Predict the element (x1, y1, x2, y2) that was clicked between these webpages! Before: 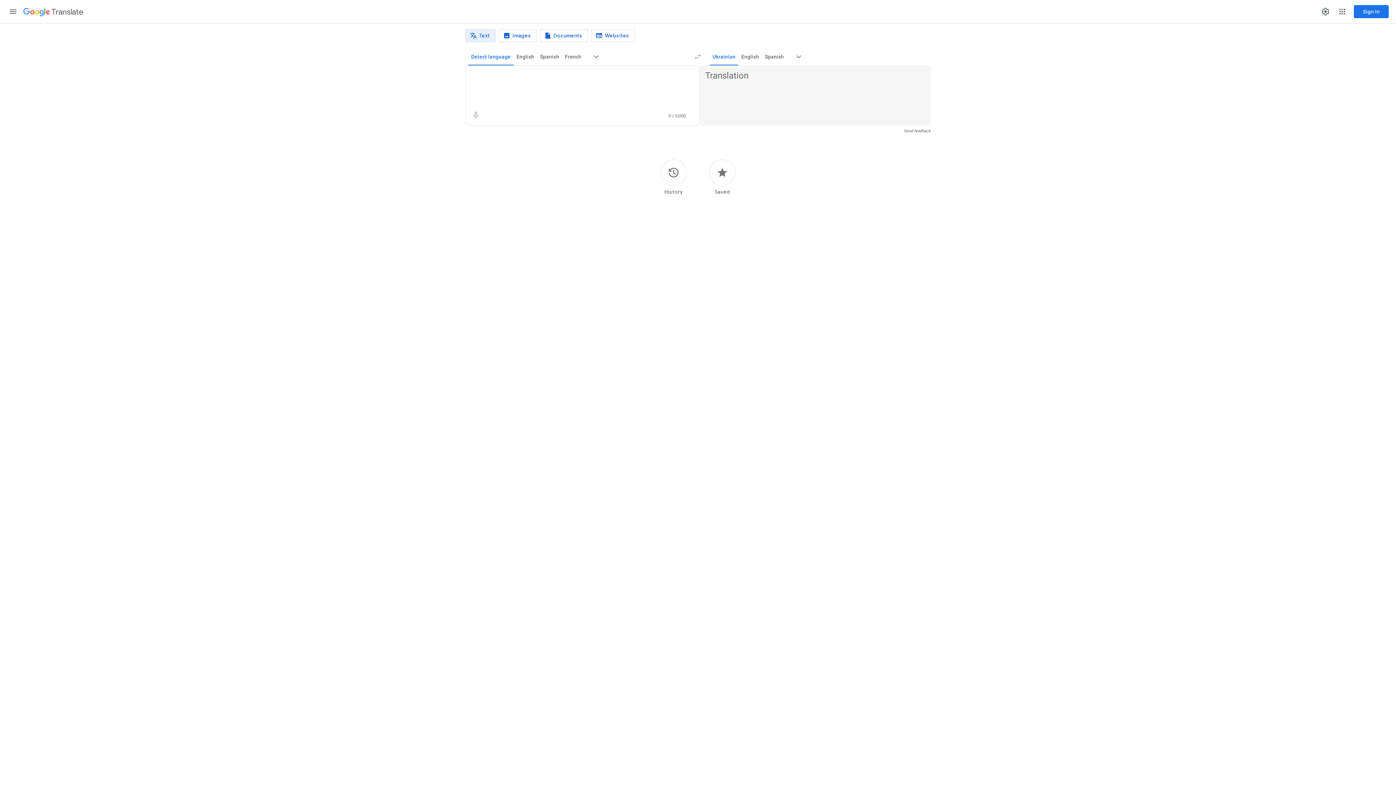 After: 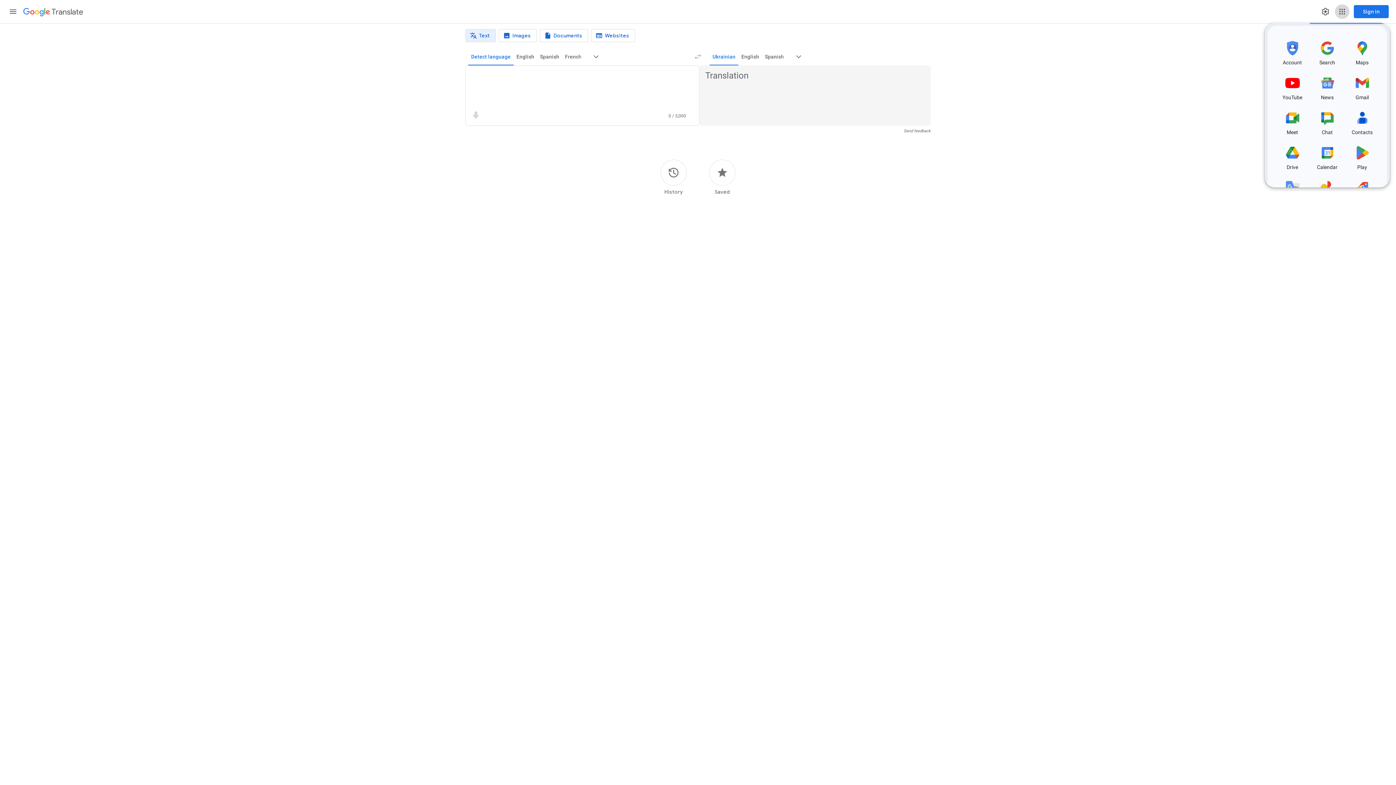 Action: bbox: (1335, 4, 1349, 18) label: Google apps